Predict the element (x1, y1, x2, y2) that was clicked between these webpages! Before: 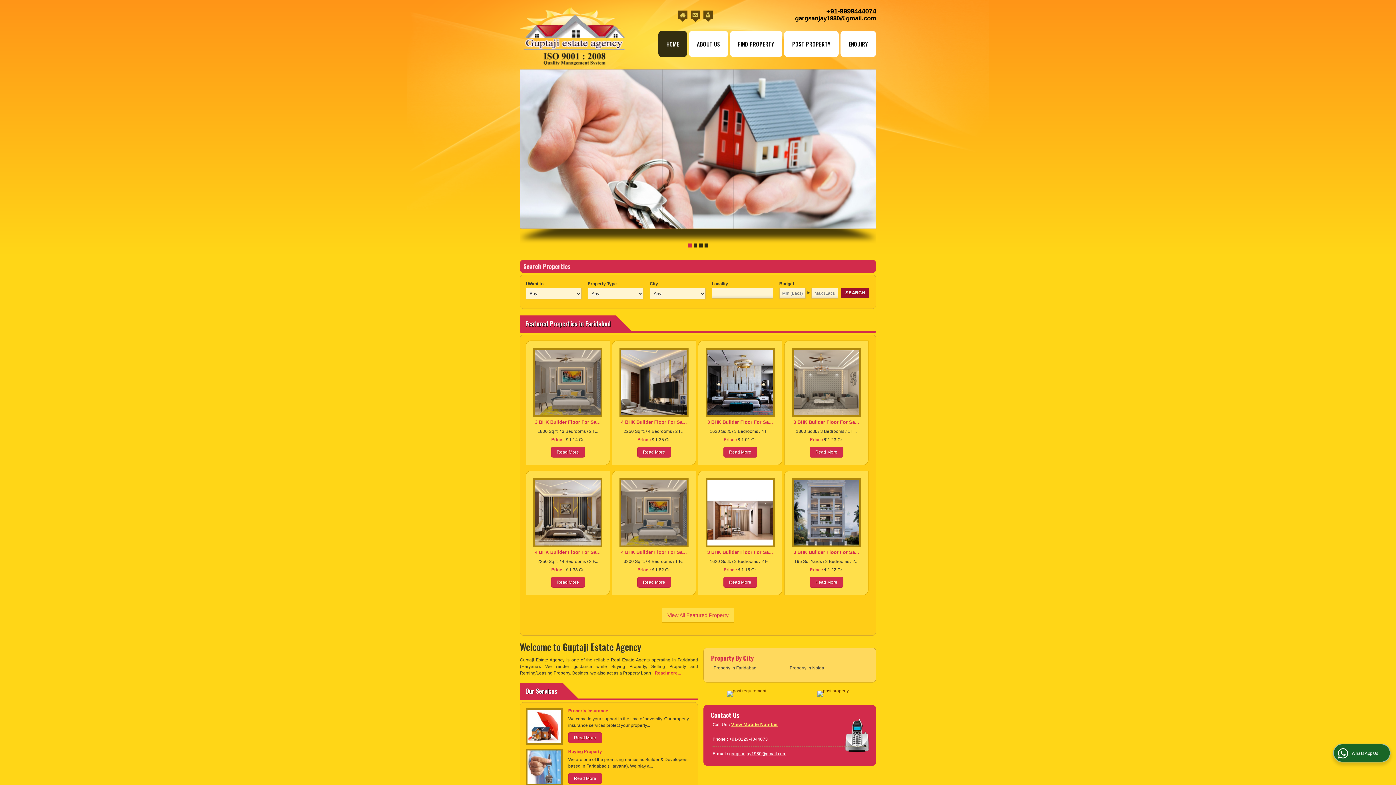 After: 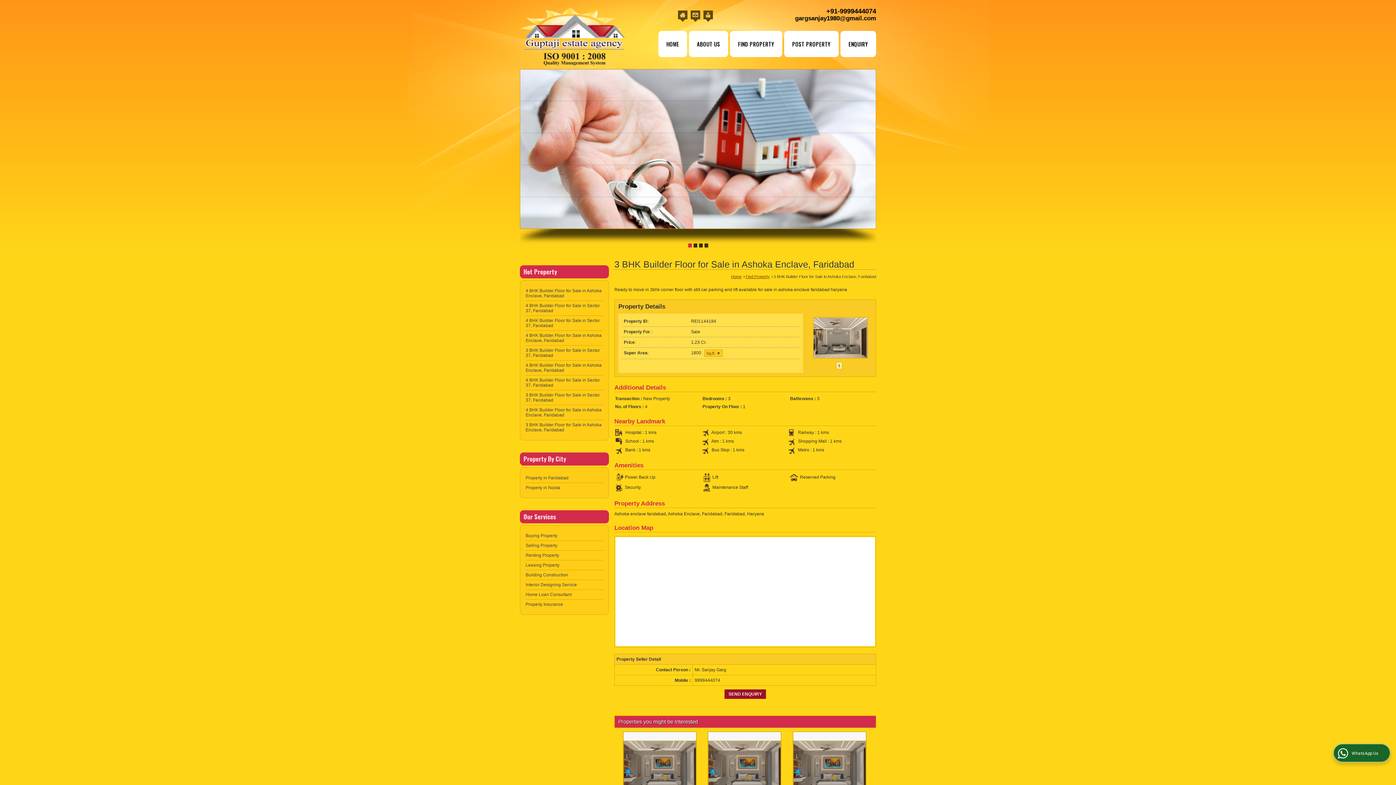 Action: bbox: (809, 446, 843, 457) label: Read More